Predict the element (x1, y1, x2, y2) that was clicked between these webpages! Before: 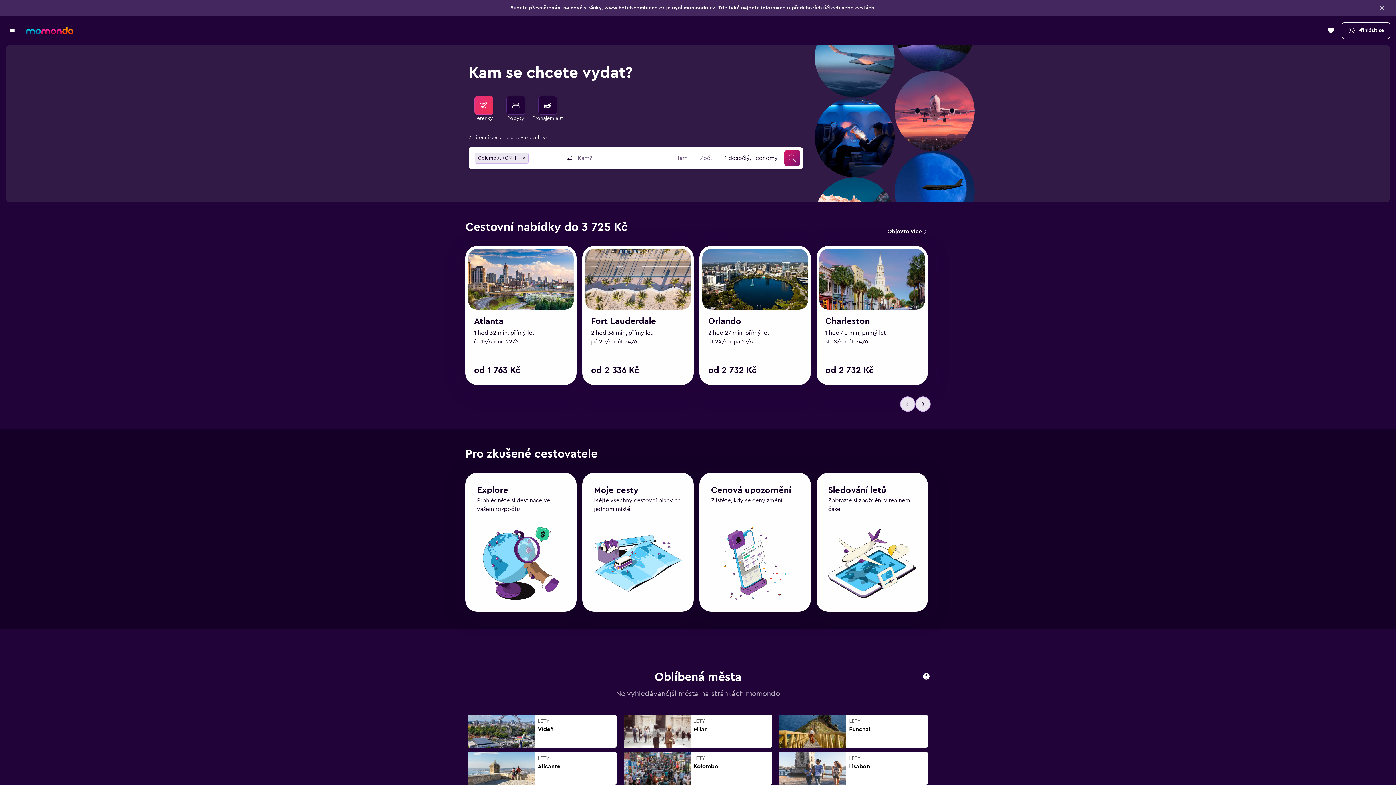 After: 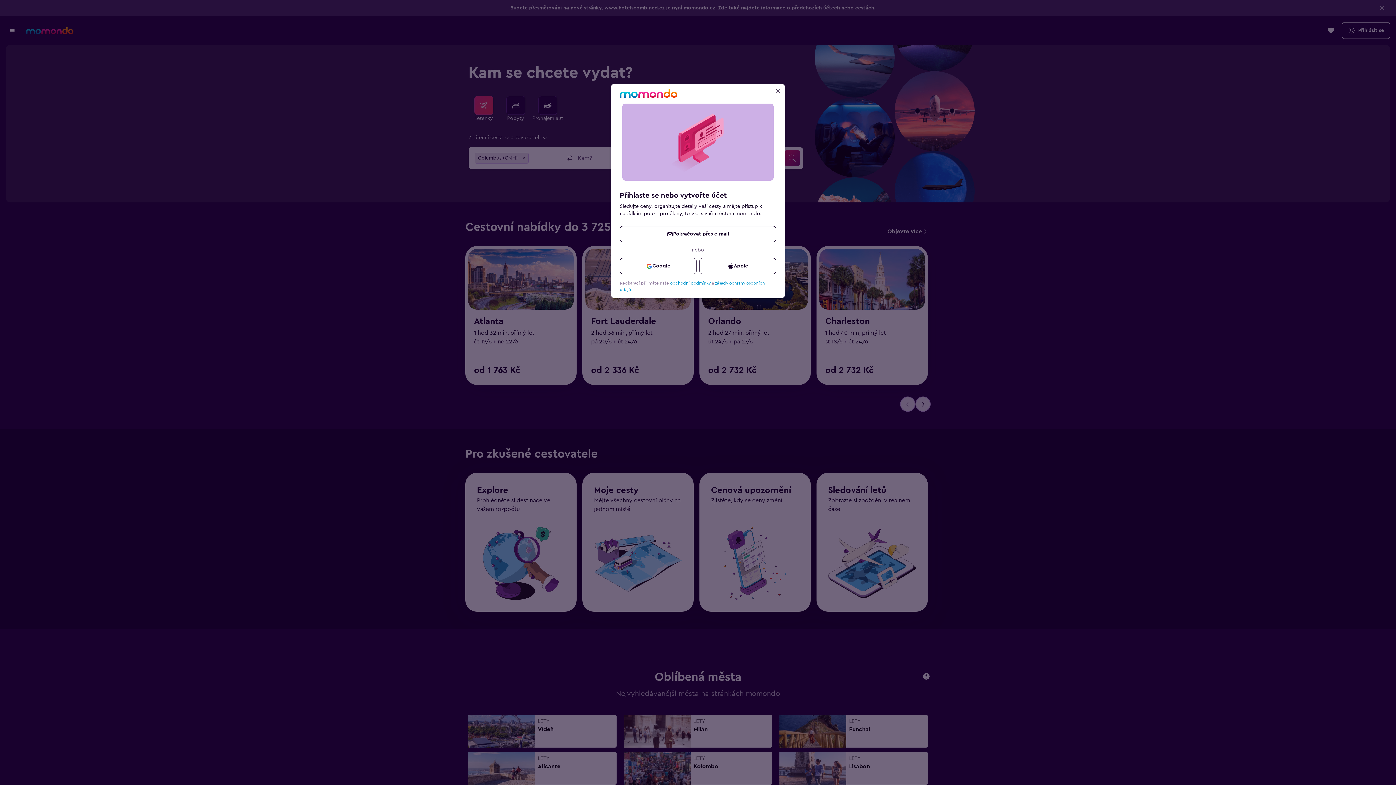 Action: label: Přihlásit se bbox: (1342, 22, 1390, 38)